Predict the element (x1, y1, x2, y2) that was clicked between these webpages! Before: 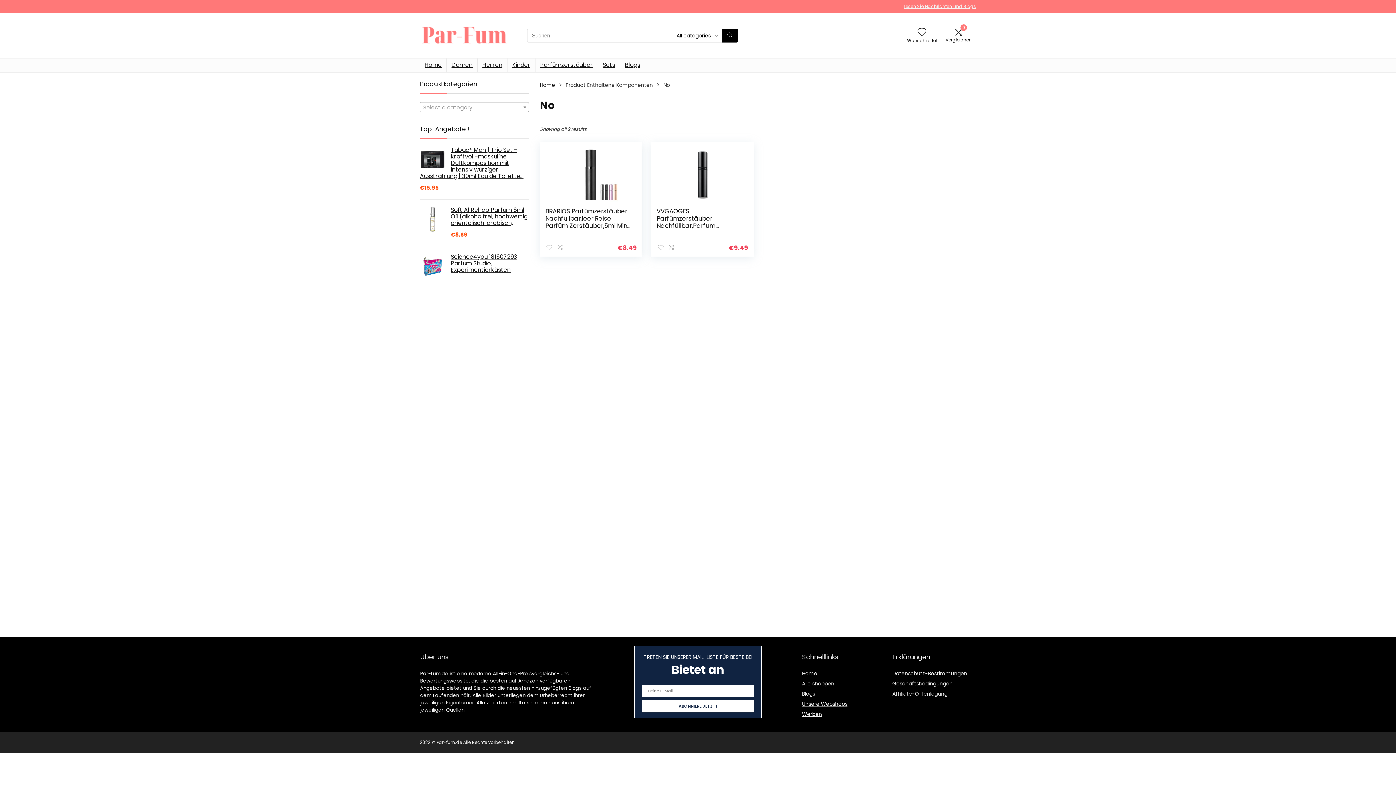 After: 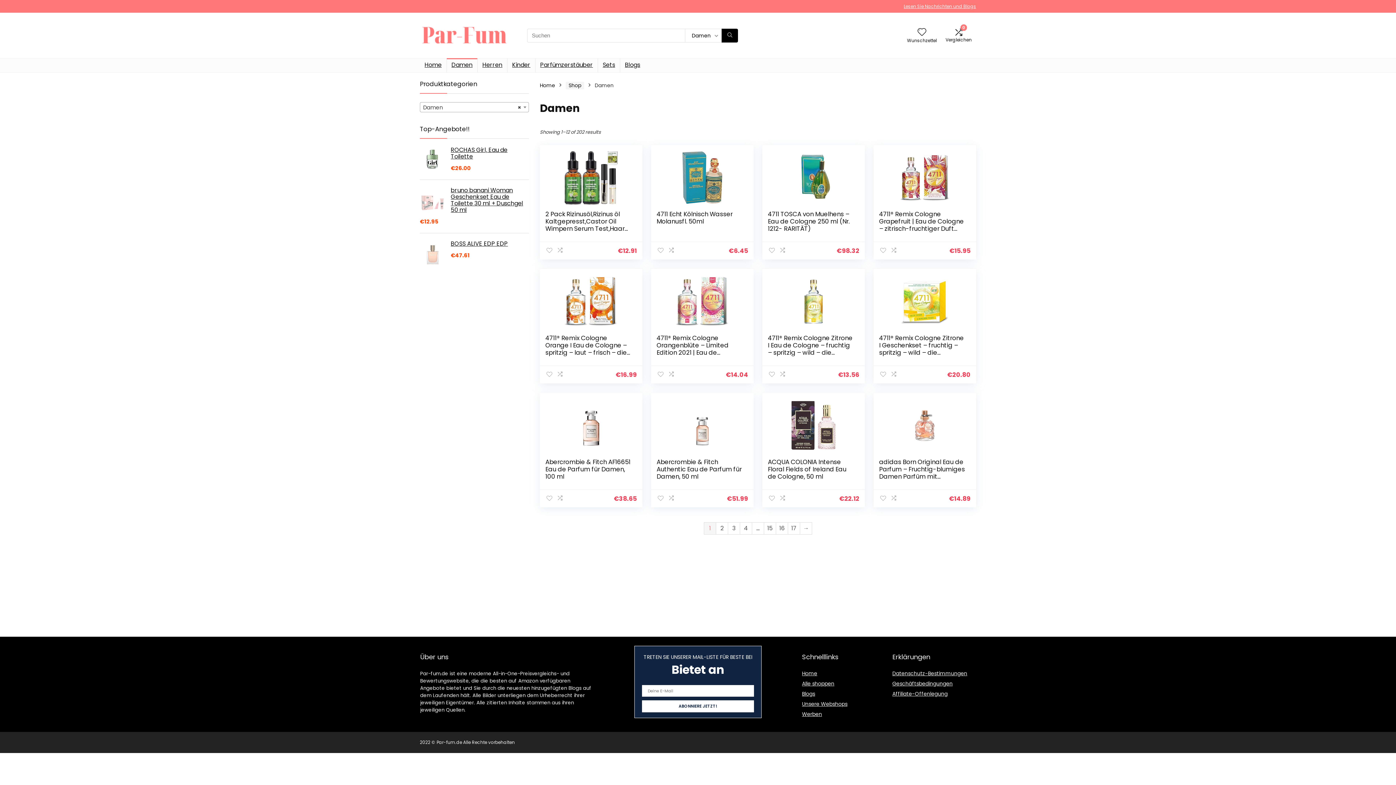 Action: bbox: (446, 58, 477, 72) label: Damen